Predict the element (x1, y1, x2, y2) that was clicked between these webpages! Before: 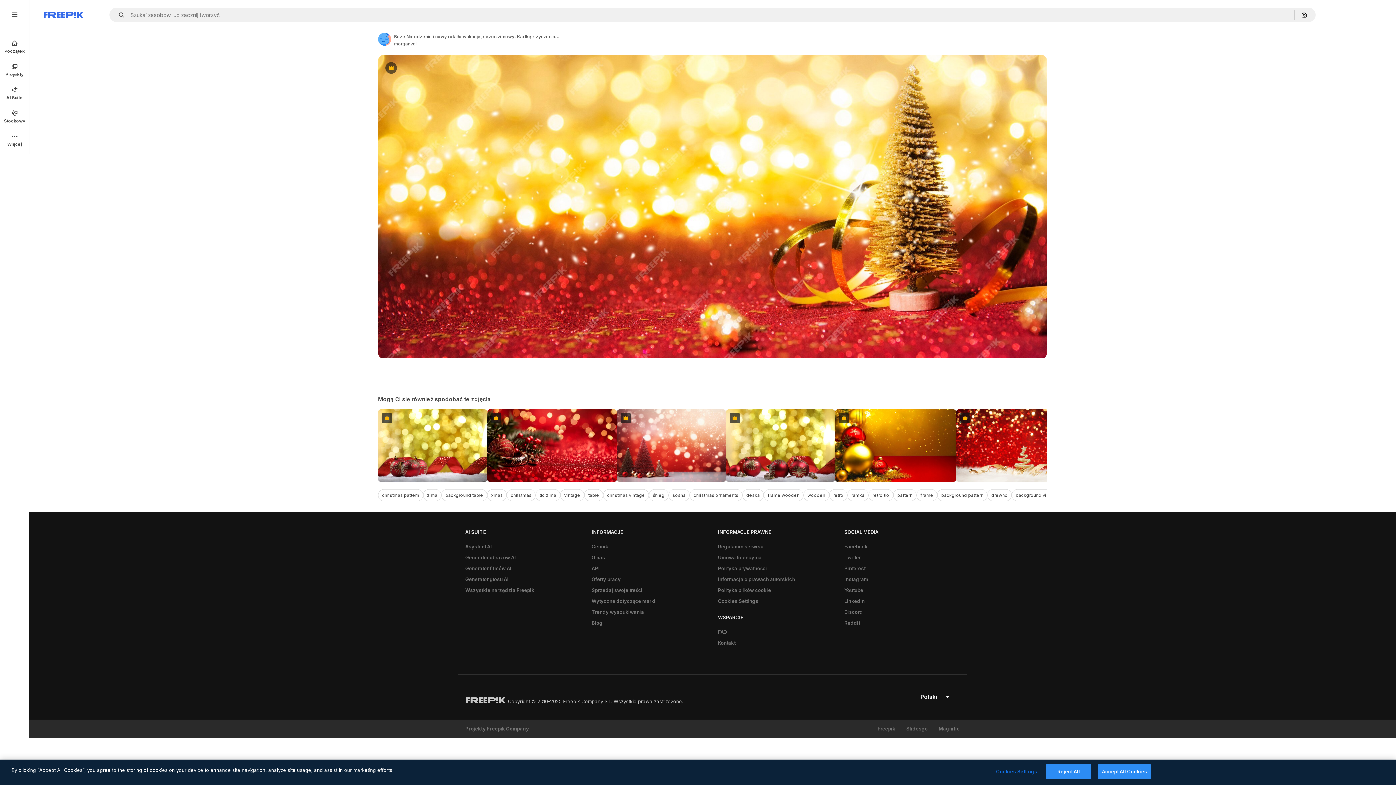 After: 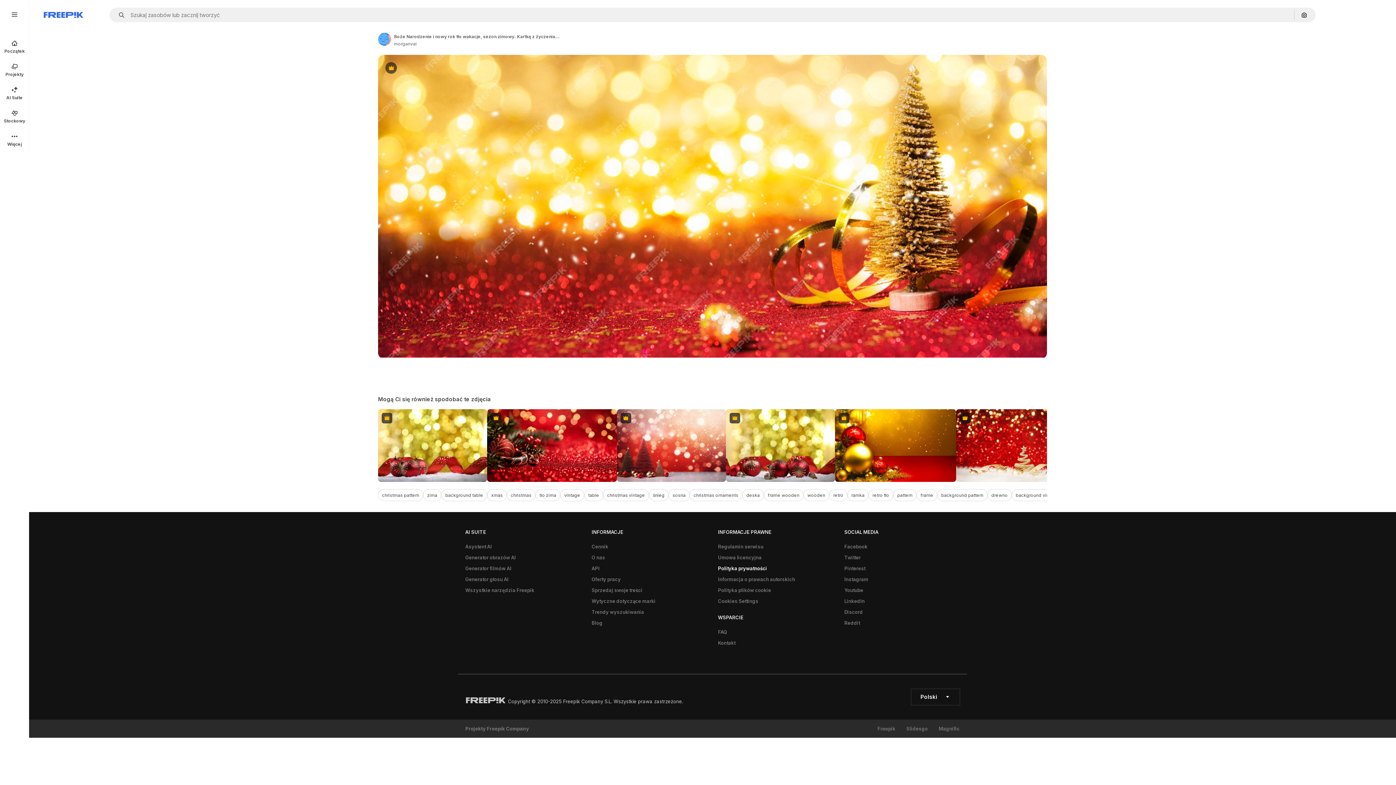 Action: bbox: (714, 563, 770, 574) label: Polityka prywatności